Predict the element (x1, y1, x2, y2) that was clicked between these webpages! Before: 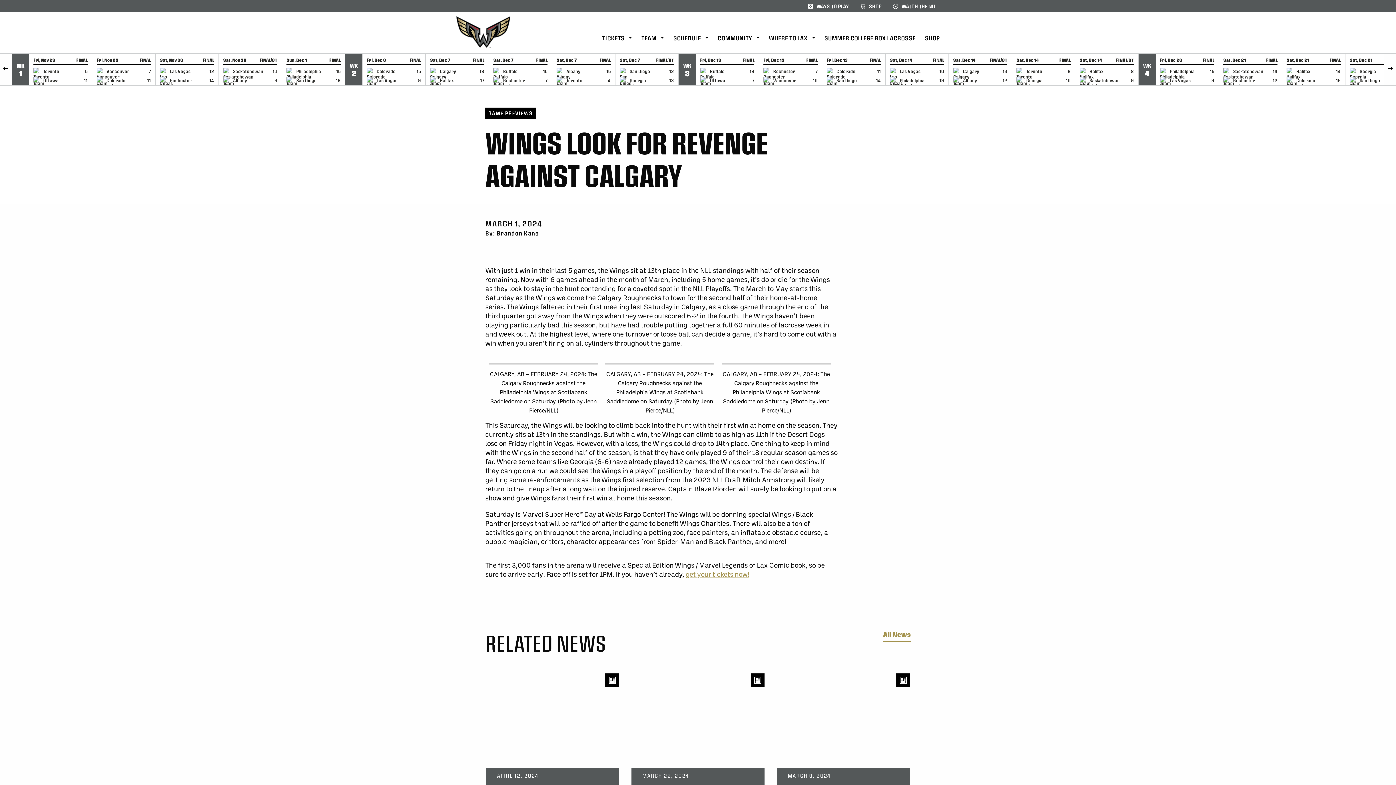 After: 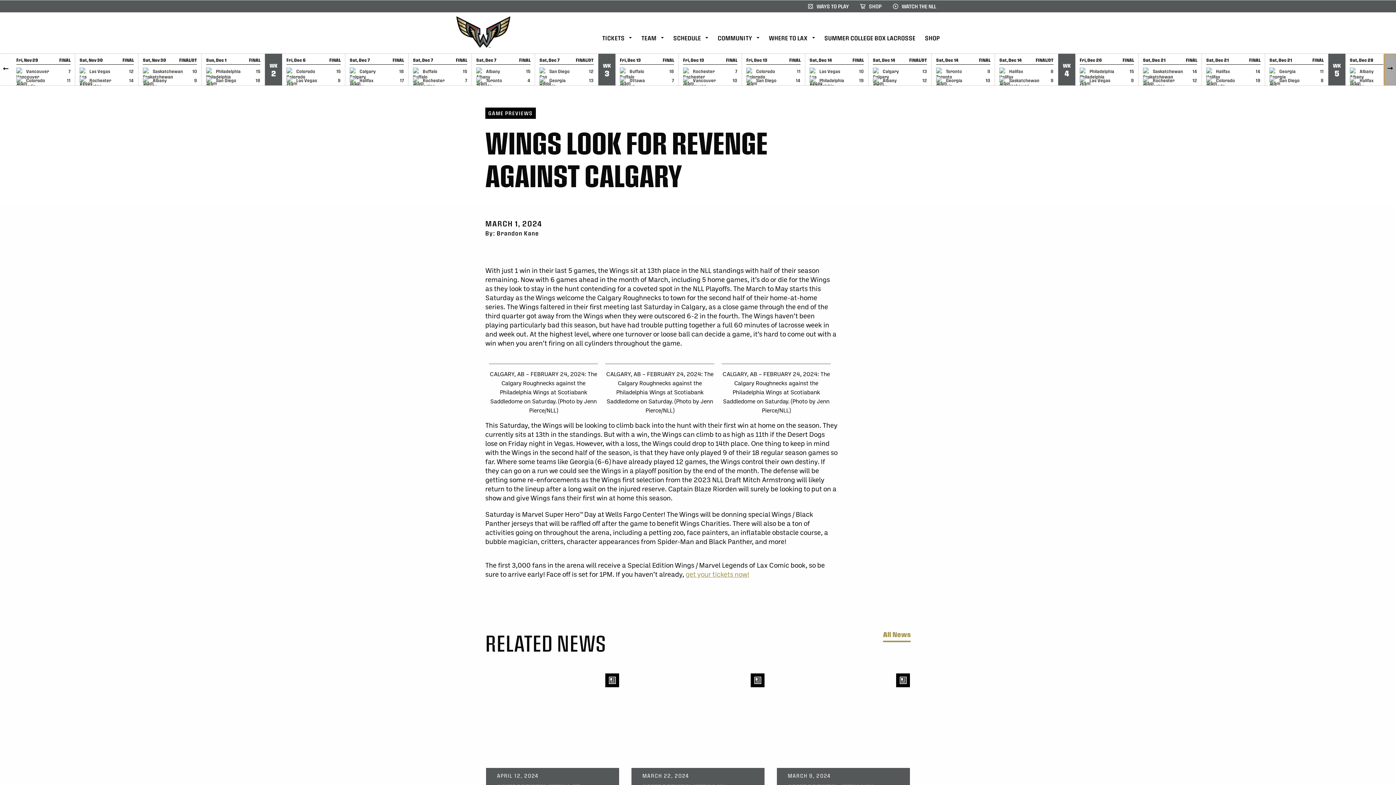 Action: bbox: (1384, 53, 1396, 85) label: scroll forward in time